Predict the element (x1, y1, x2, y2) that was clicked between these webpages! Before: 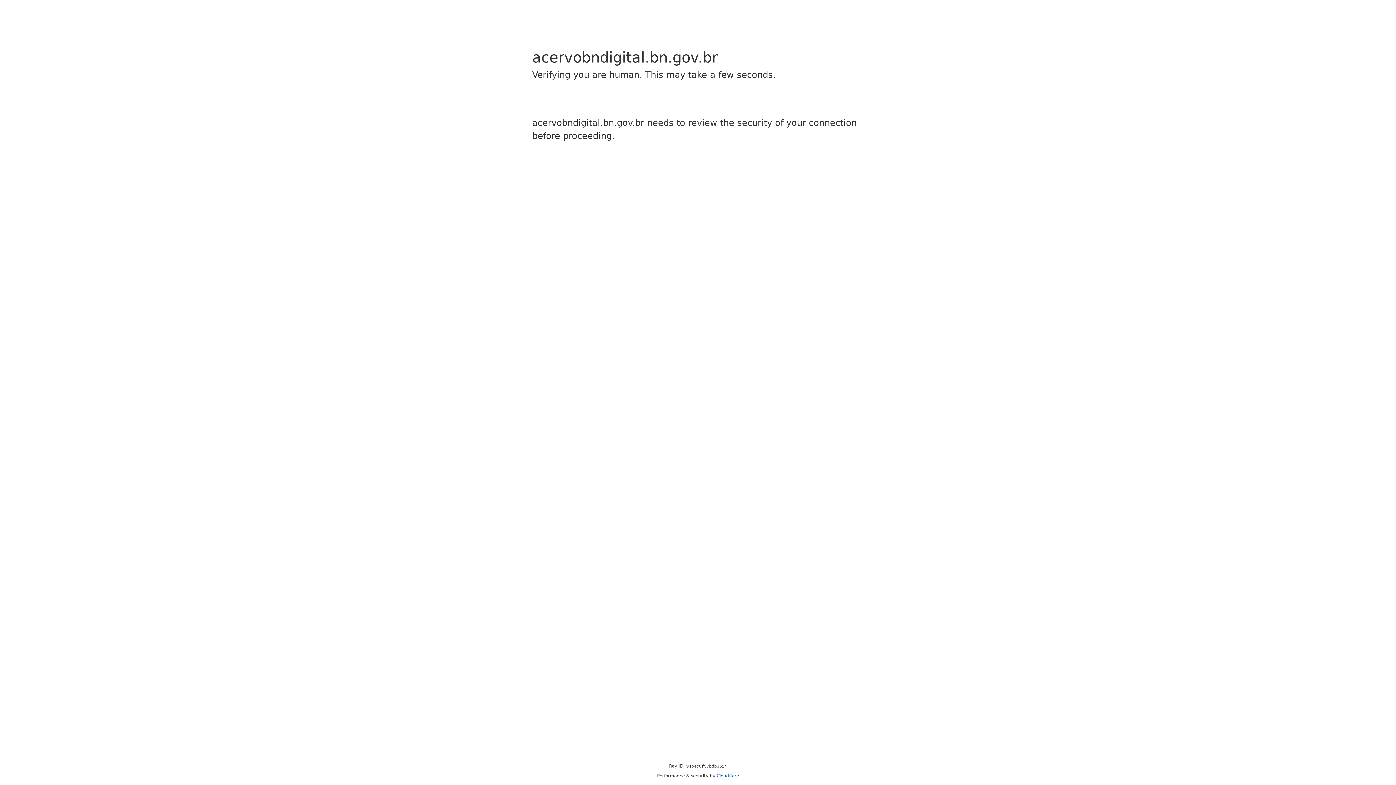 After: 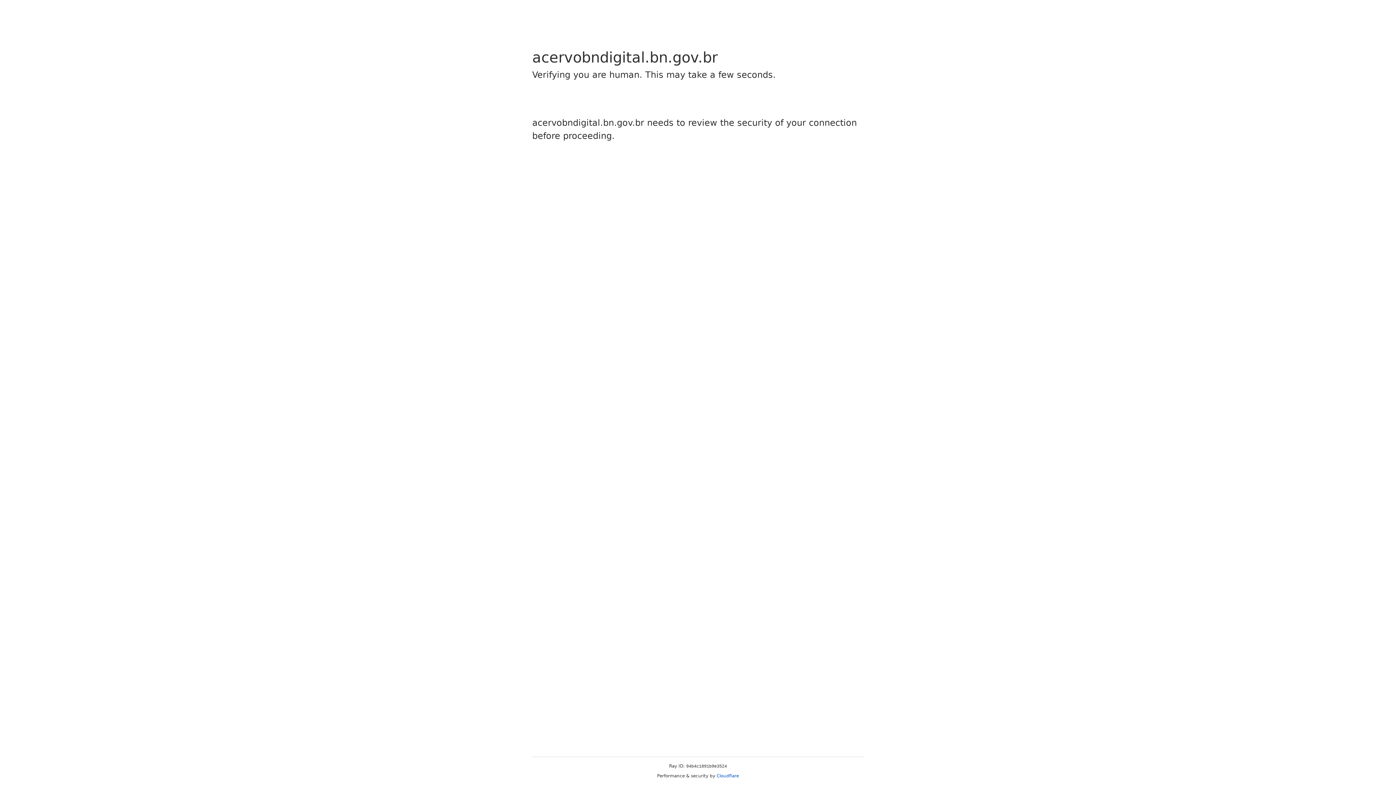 Action: label: Cloudflare bbox: (716, 773, 739, 778)